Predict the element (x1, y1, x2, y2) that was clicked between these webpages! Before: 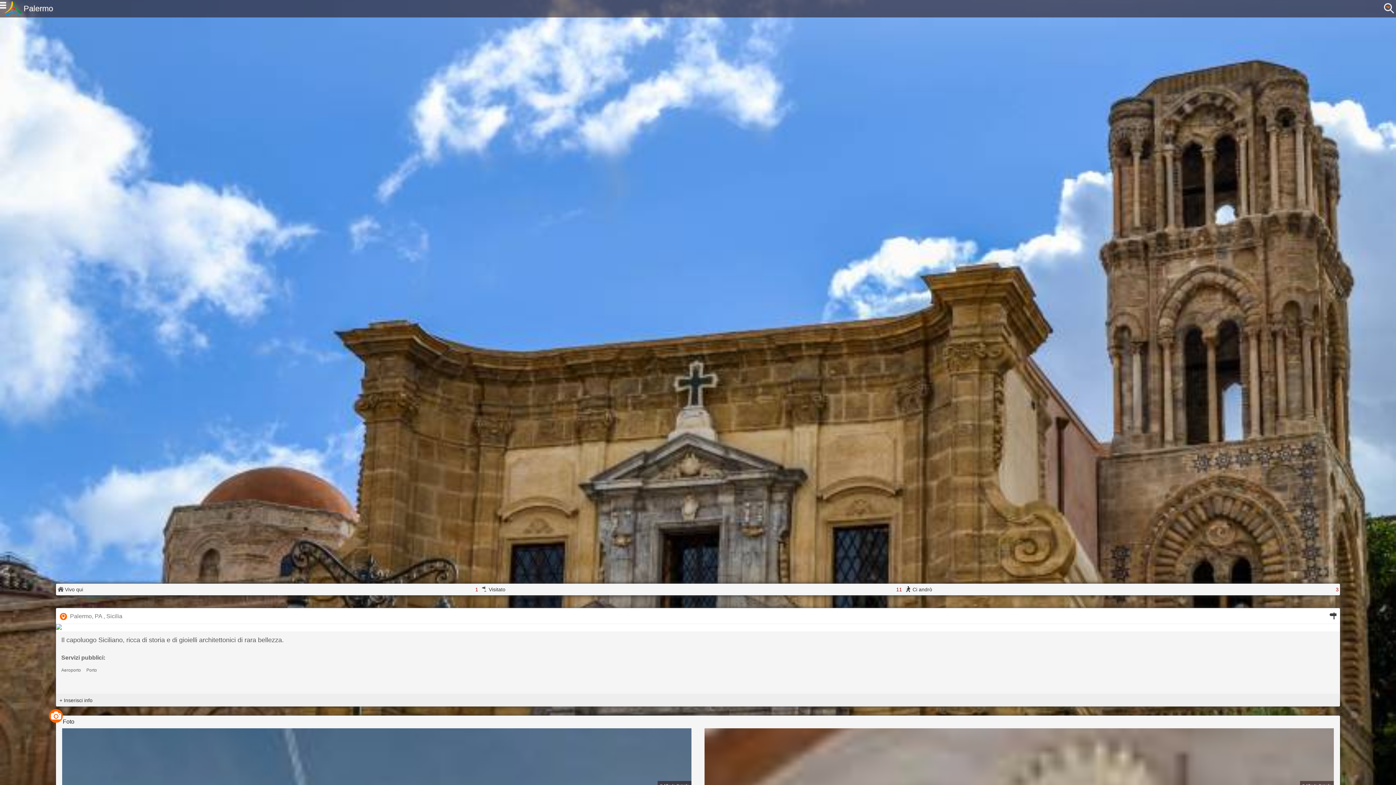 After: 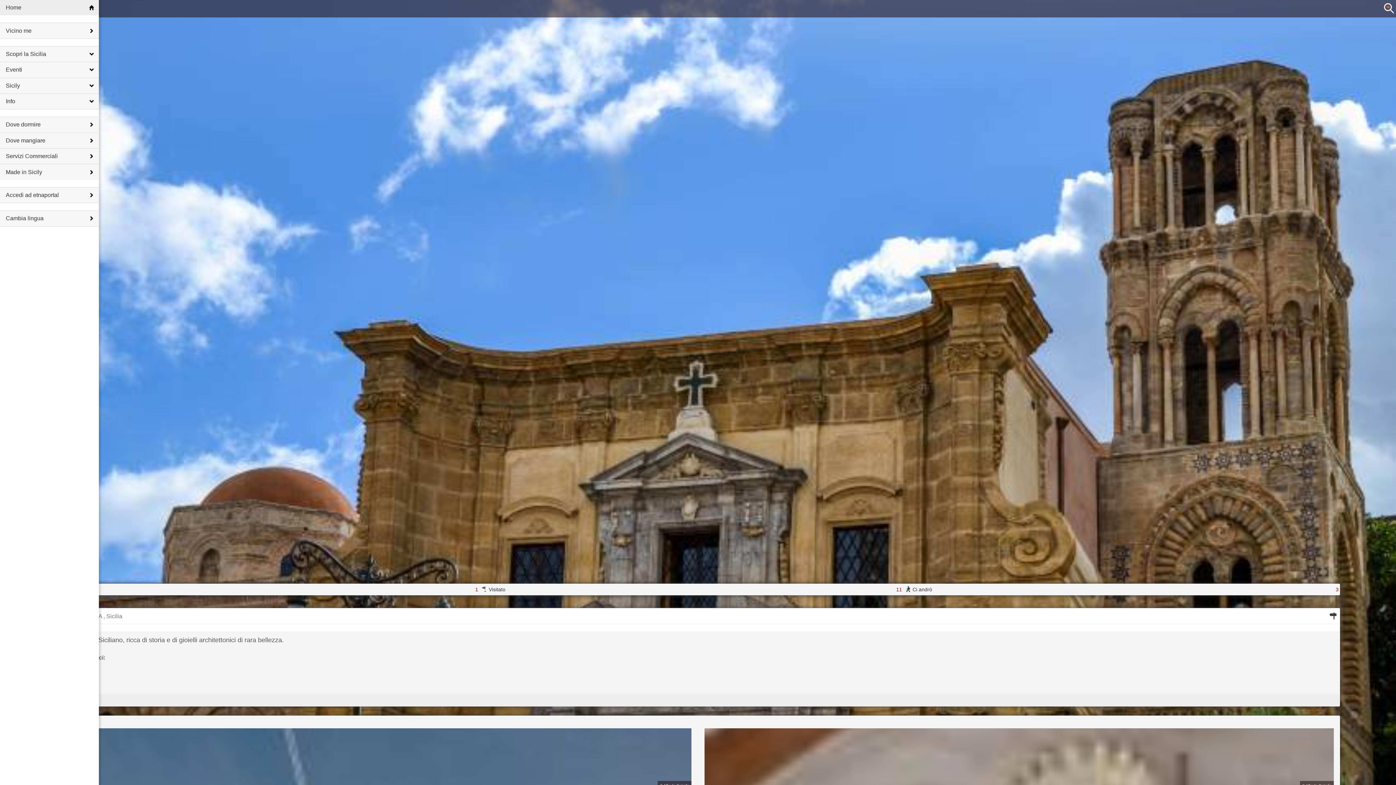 Action: bbox: (1, 1, 22, 15)